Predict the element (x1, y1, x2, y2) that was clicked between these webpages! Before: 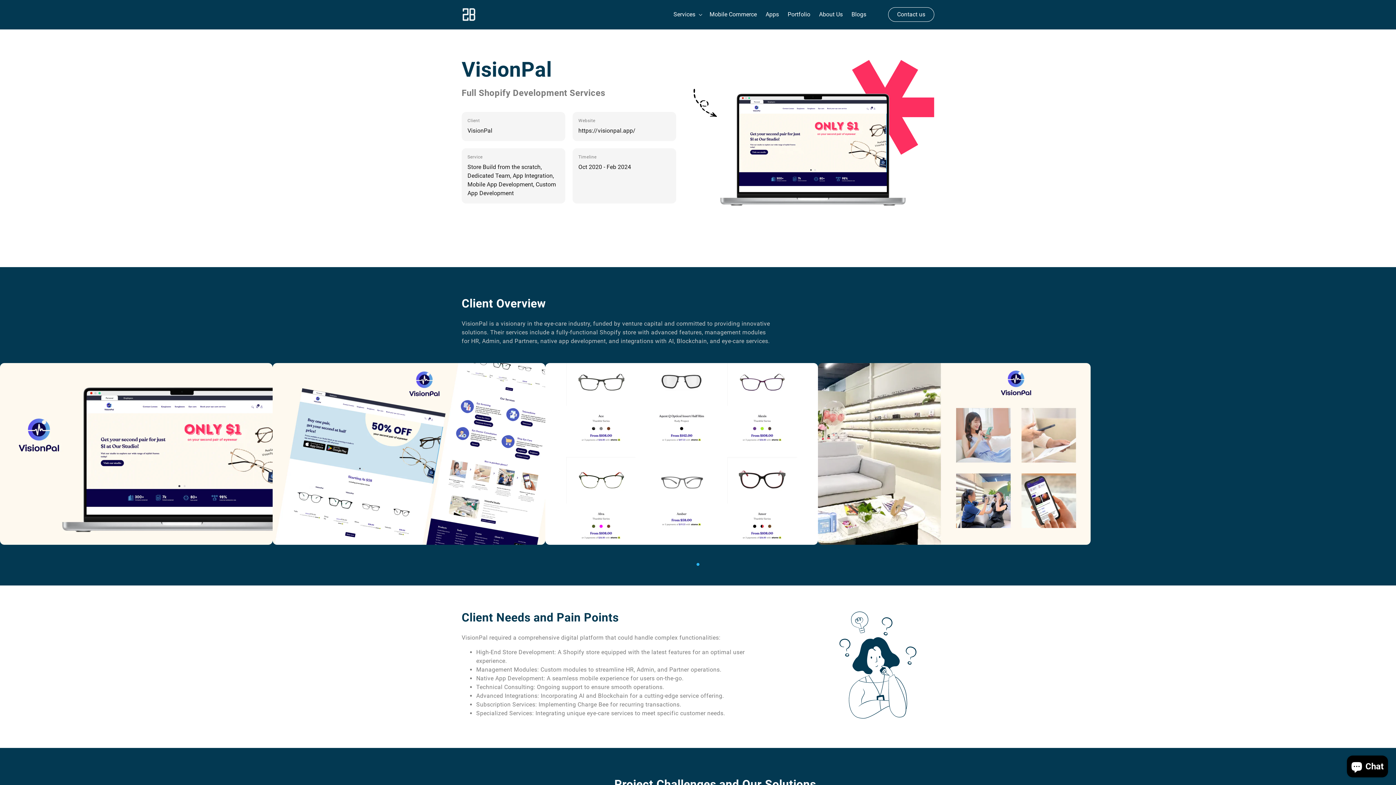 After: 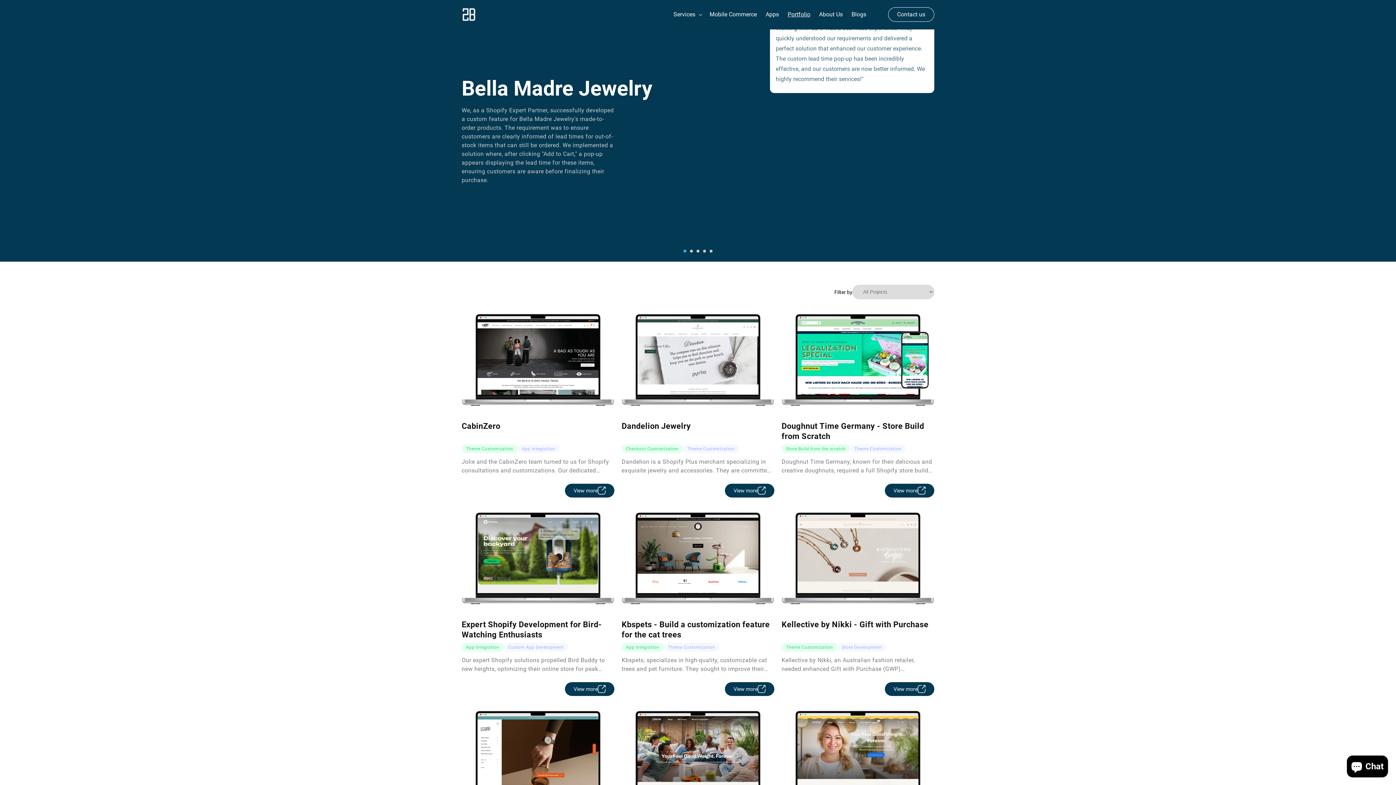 Action: bbox: (783, 10, 814, 18) label: Portfolio